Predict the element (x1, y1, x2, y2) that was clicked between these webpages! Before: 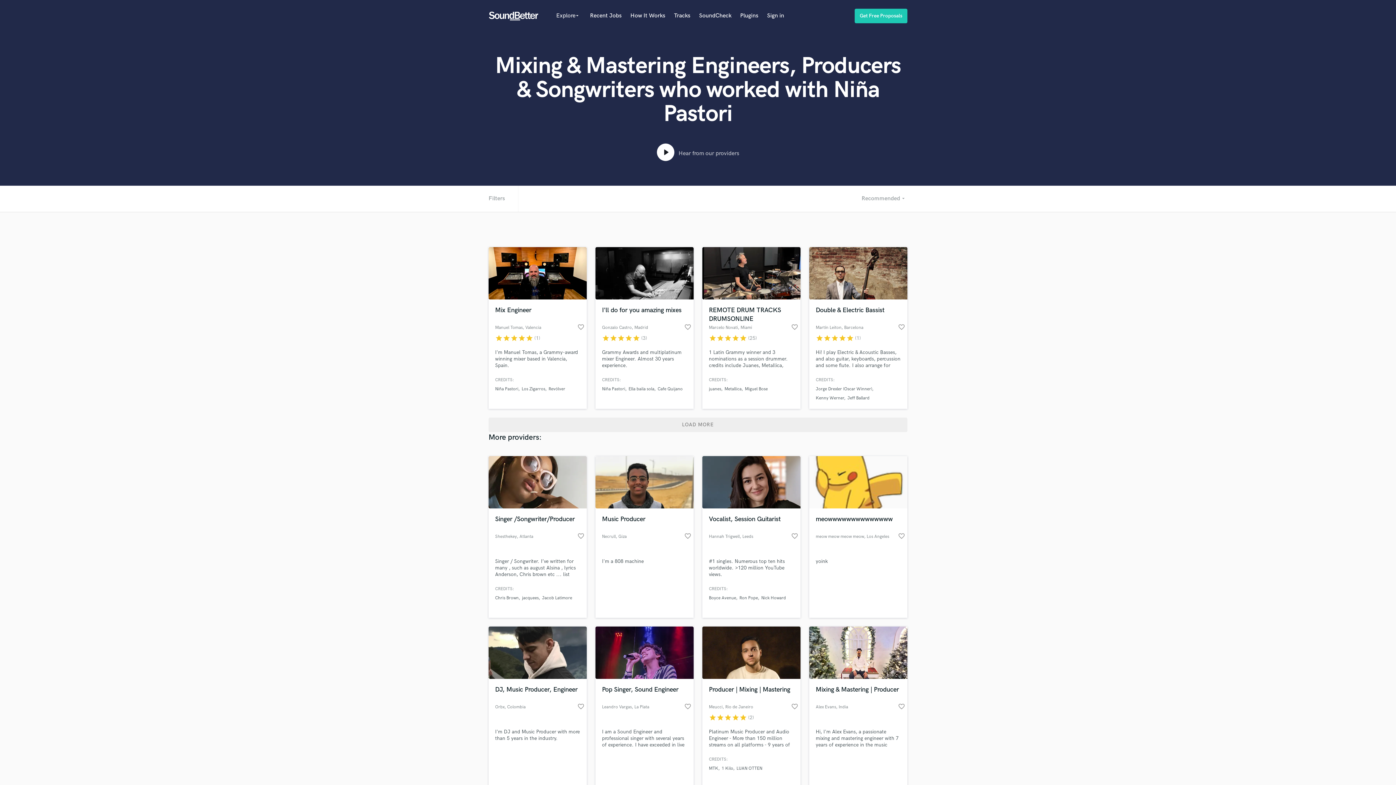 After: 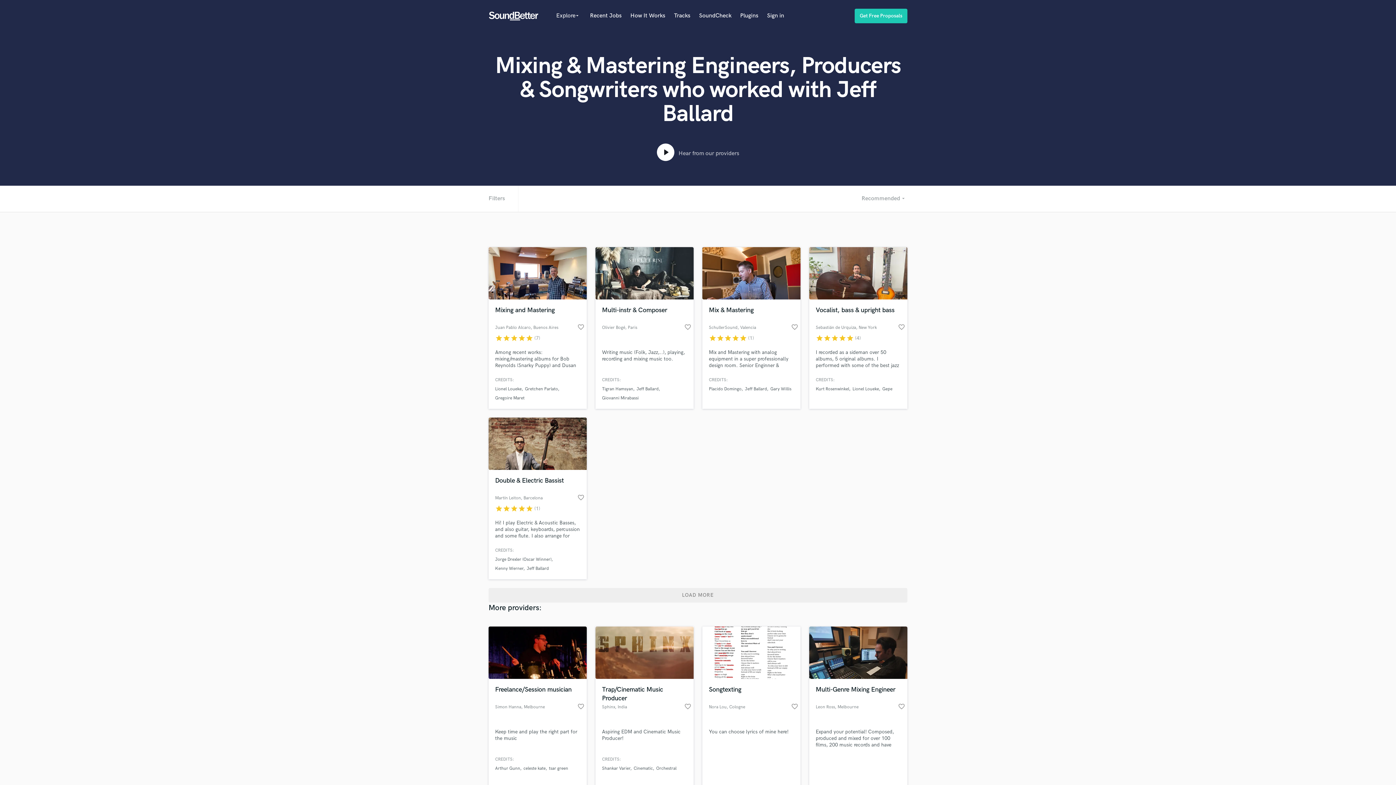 Action: label: Jeff Ballard bbox: (847, 395, 869, 401)